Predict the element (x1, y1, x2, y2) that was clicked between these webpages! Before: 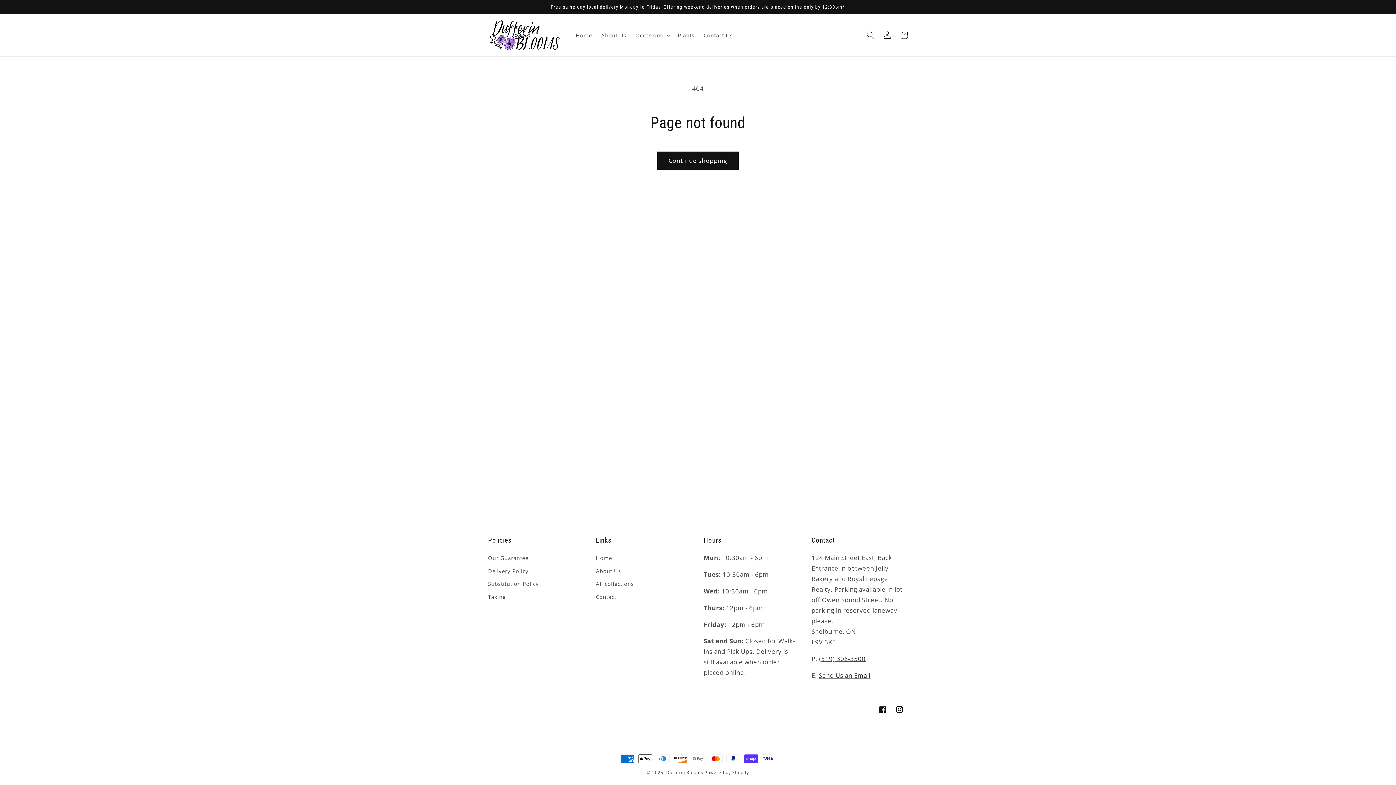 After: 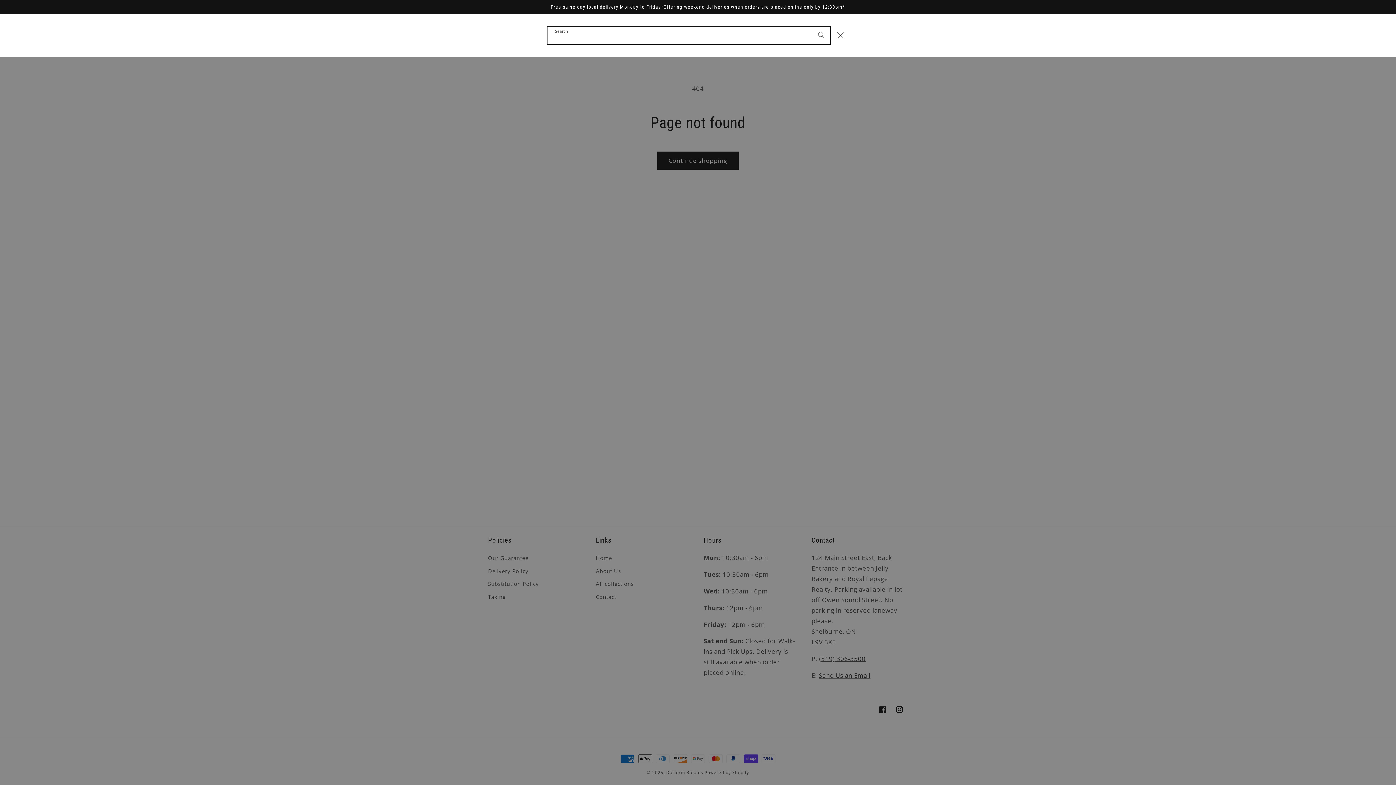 Action: label: Search bbox: (862, 26, 879, 43)